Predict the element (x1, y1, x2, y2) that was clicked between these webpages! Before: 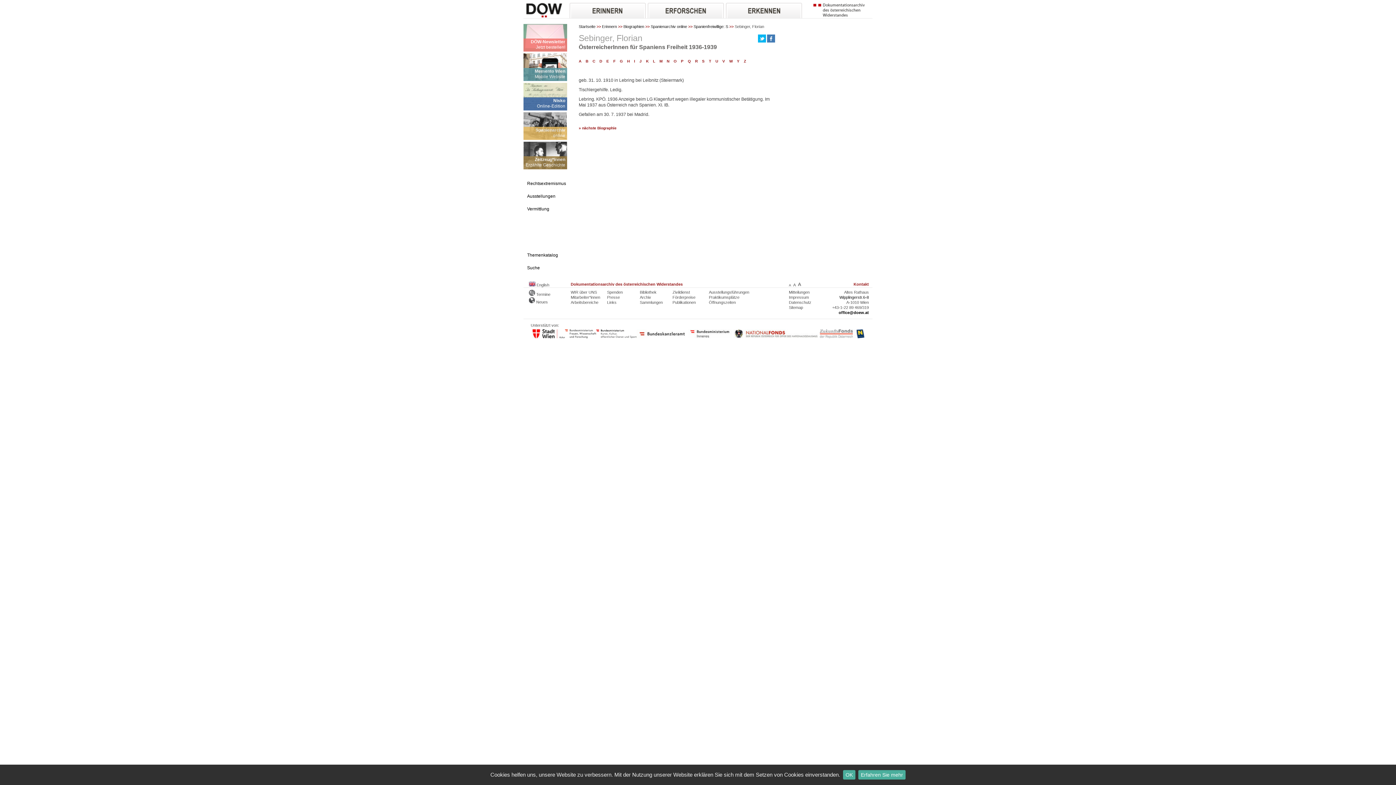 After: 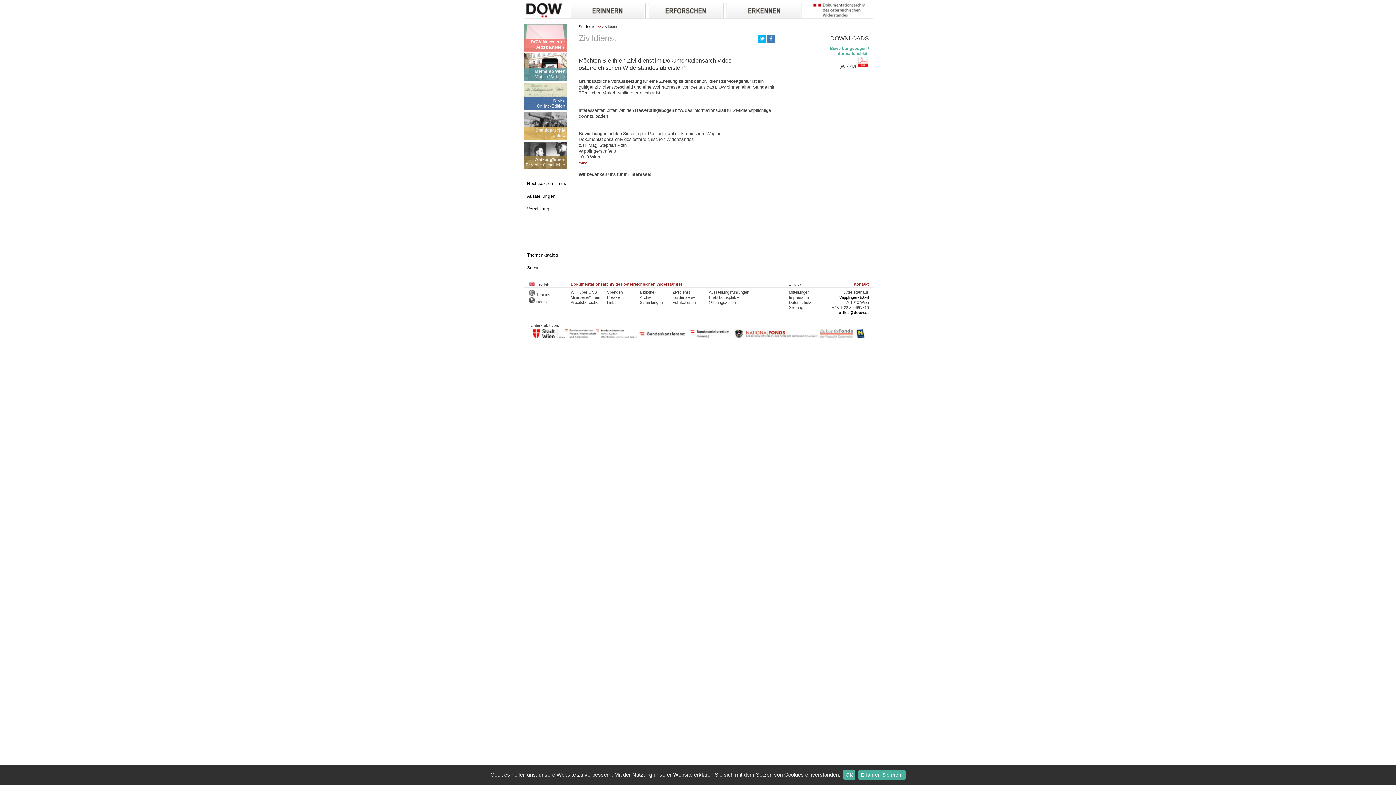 Action: bbox: (672, 290, 690, 294) label: Zivildienst